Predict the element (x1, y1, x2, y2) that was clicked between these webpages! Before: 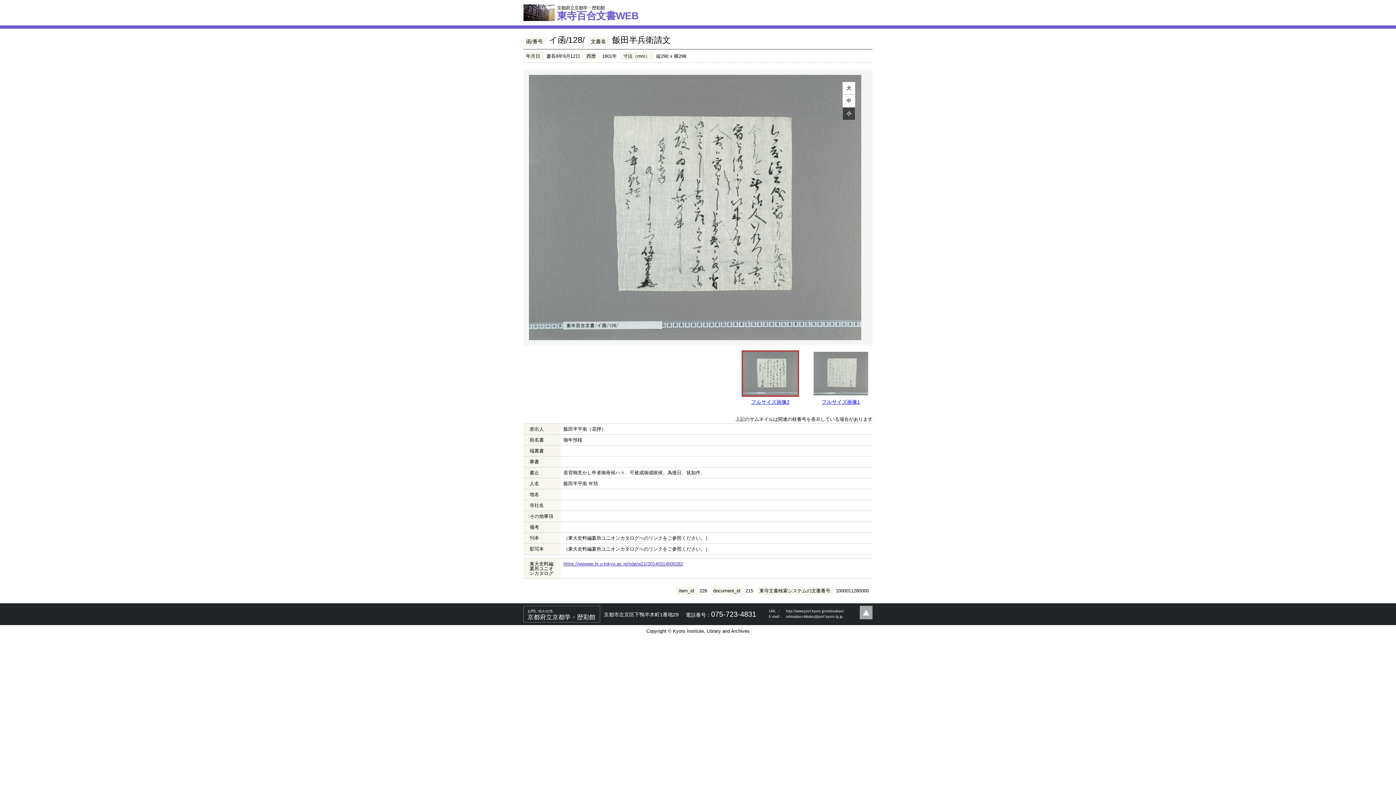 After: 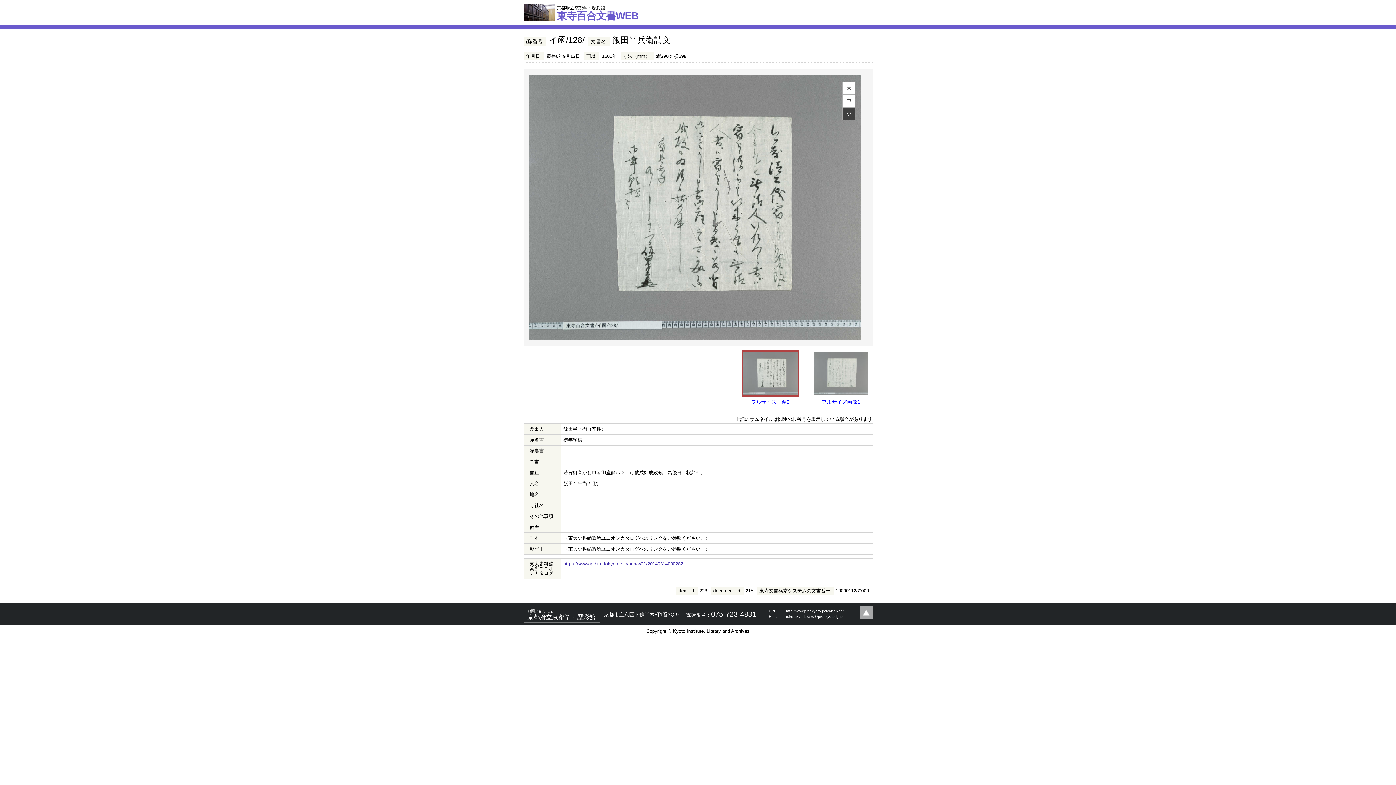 Action: label: https://wwwap.hi.u-tokyo.ac.jp/sda/w21/20140314000282 bbox: (563, 561, 683, 566)